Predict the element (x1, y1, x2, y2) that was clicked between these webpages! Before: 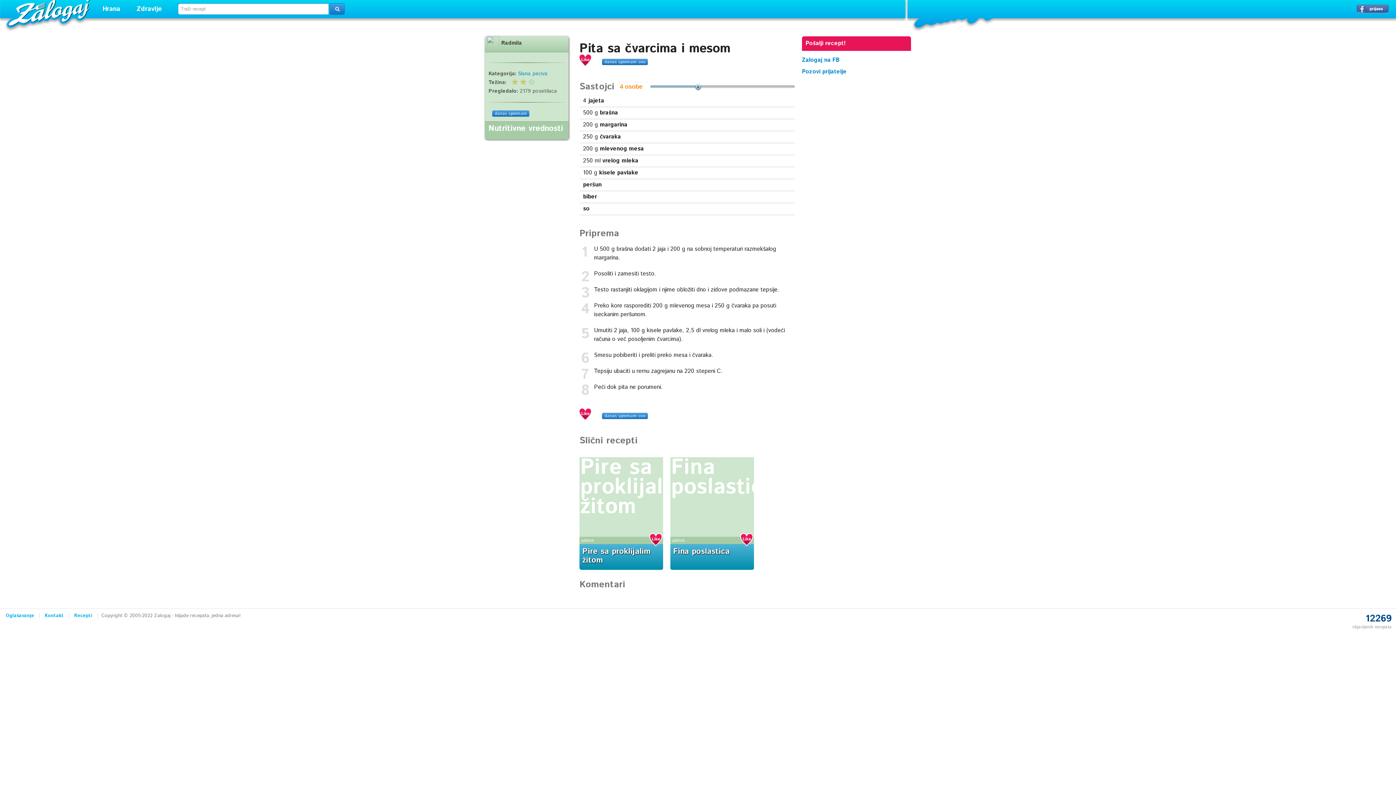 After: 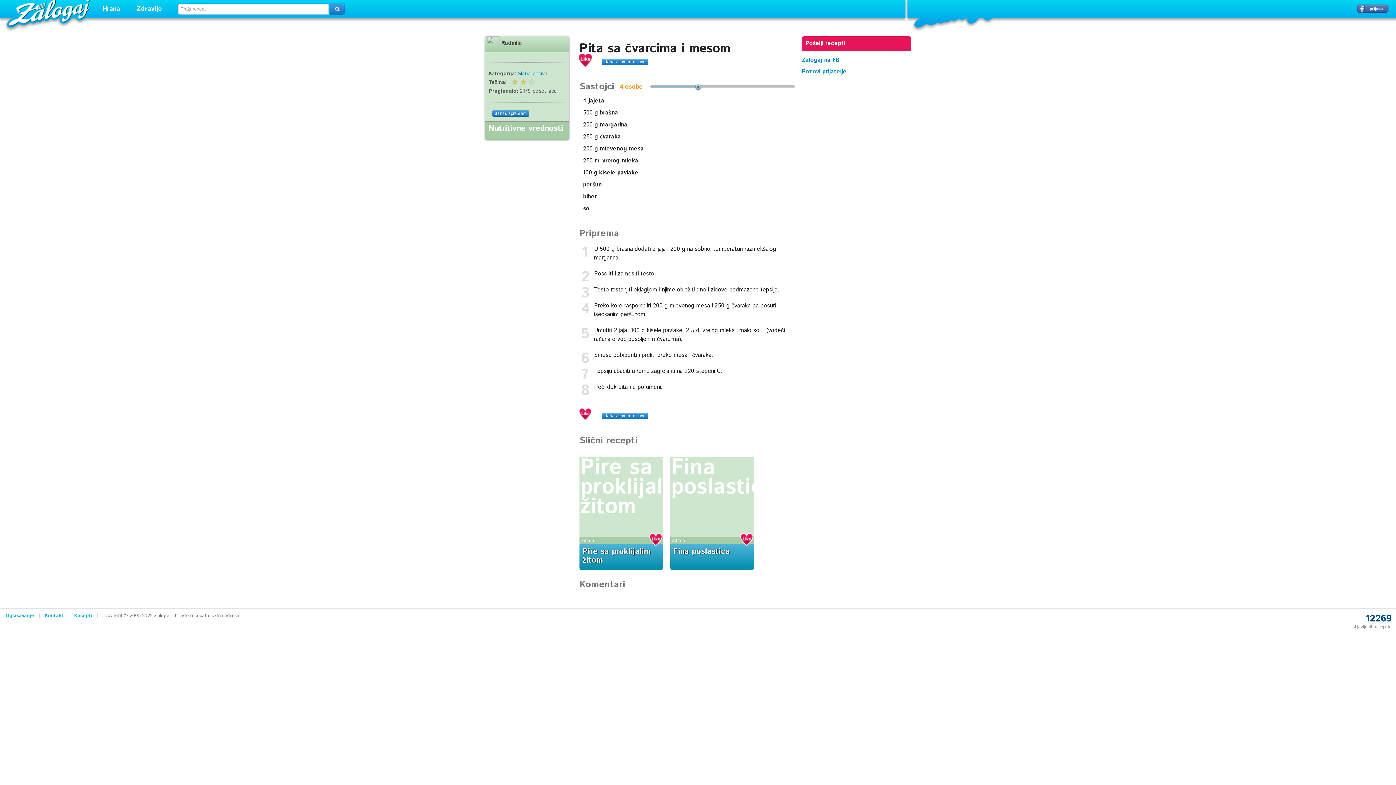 Action: bbox: (578, 53, 592, 66)